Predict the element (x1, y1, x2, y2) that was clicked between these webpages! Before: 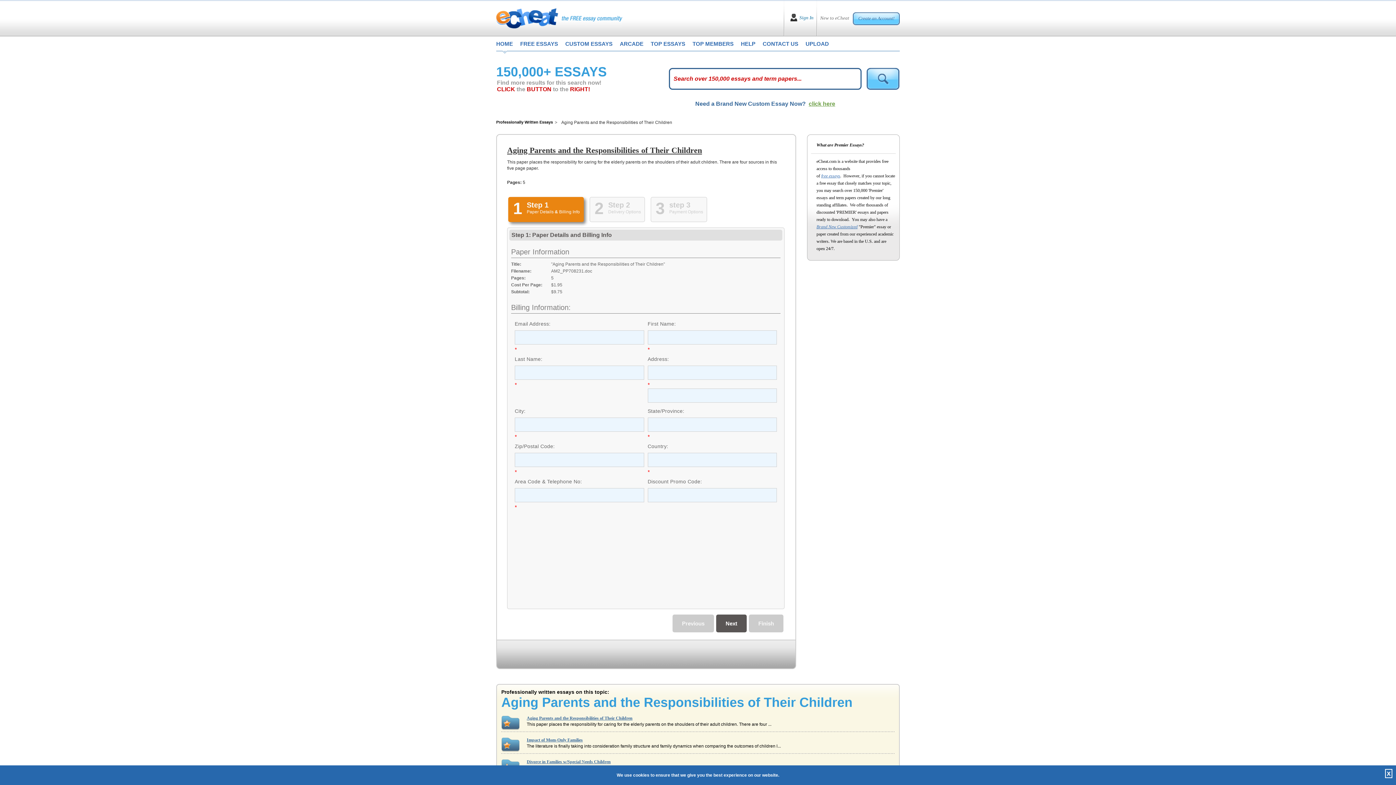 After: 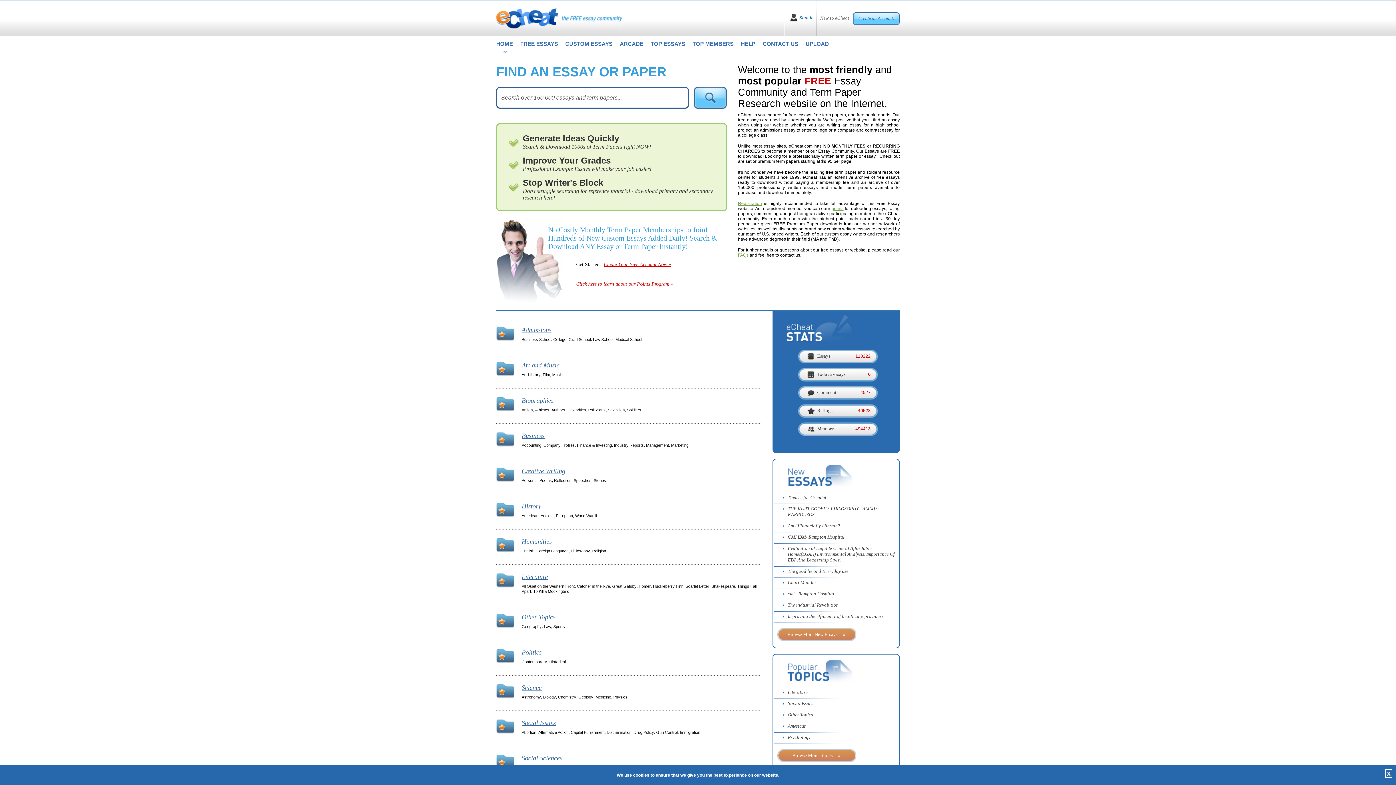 Action: bbox: (496, 36, 513, 53) label: HOME